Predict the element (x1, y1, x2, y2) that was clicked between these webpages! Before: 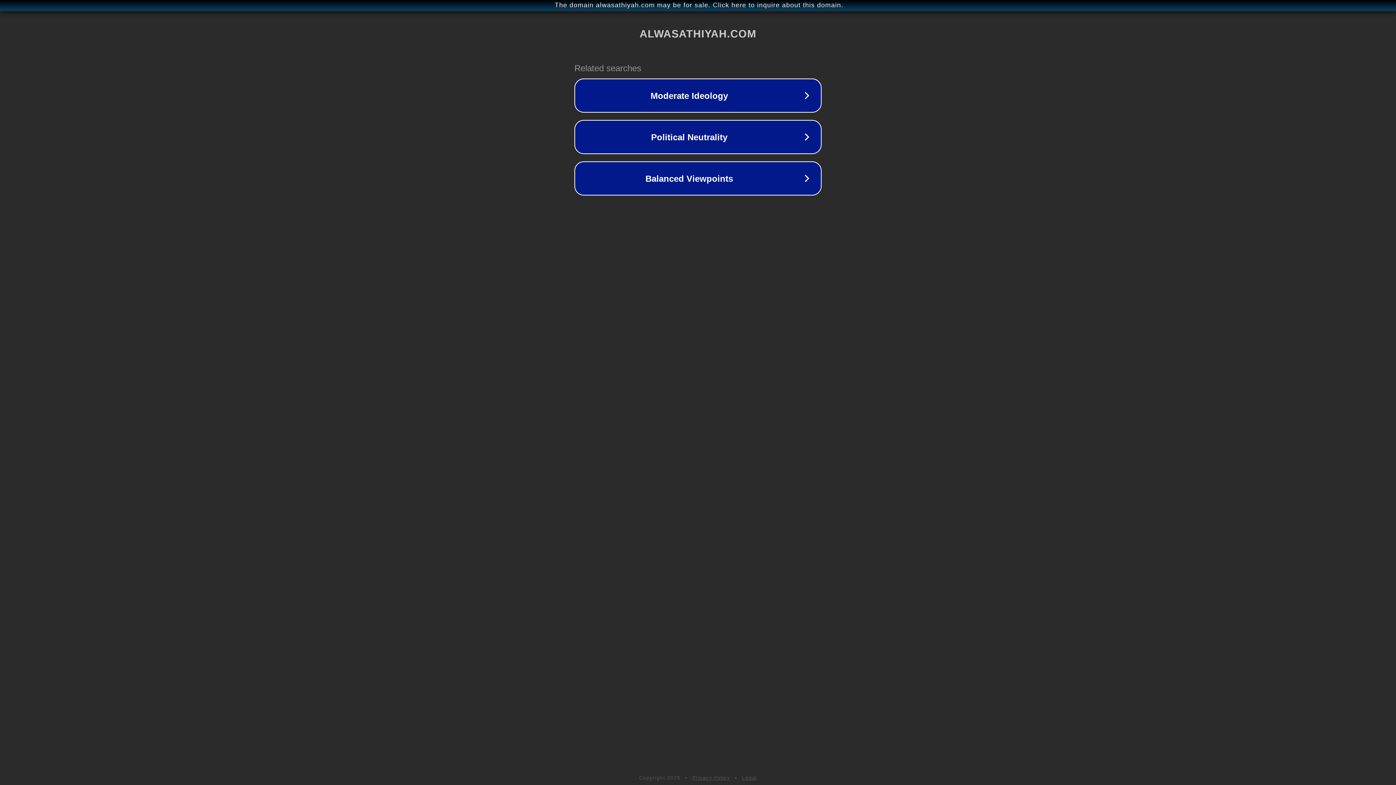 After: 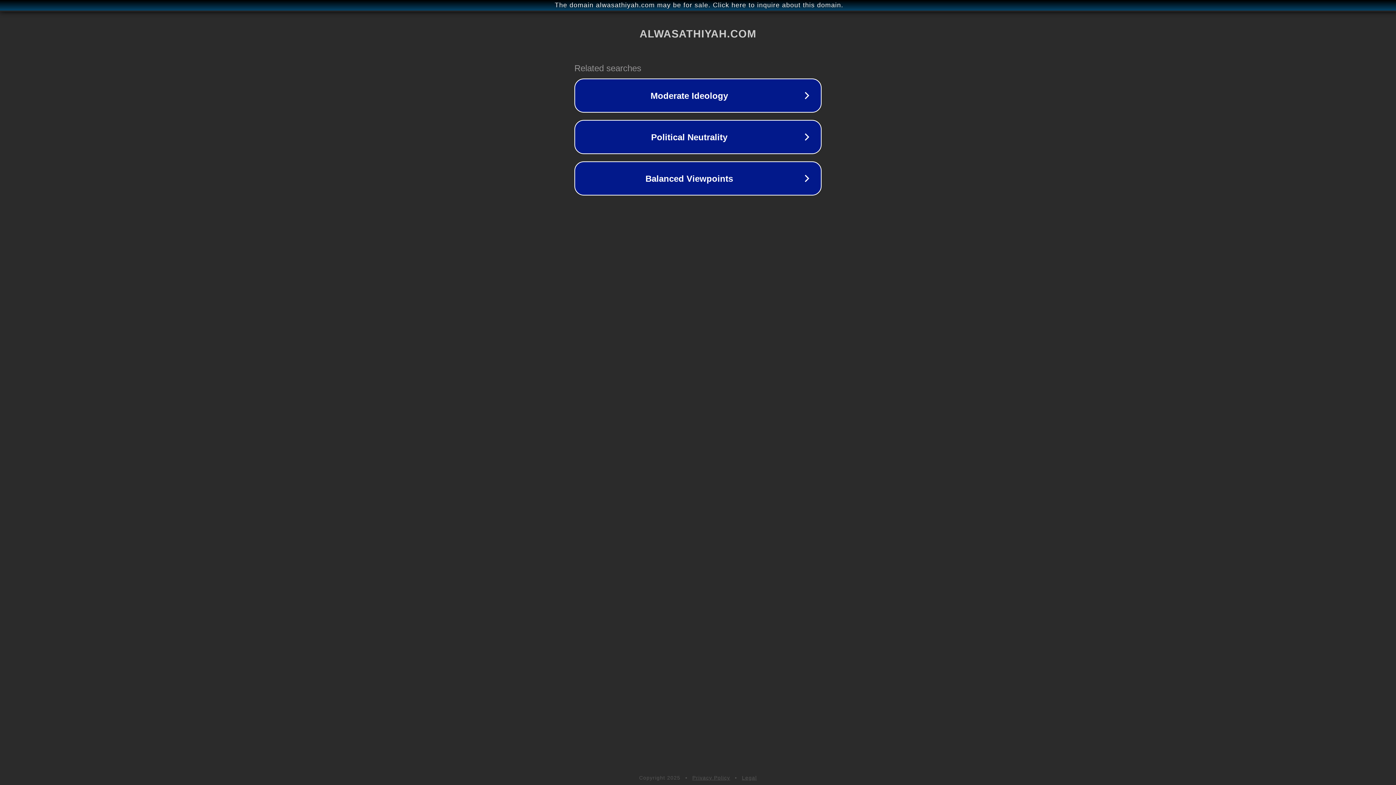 Action: label: Legal bbox: (742, 775, 757, 781)